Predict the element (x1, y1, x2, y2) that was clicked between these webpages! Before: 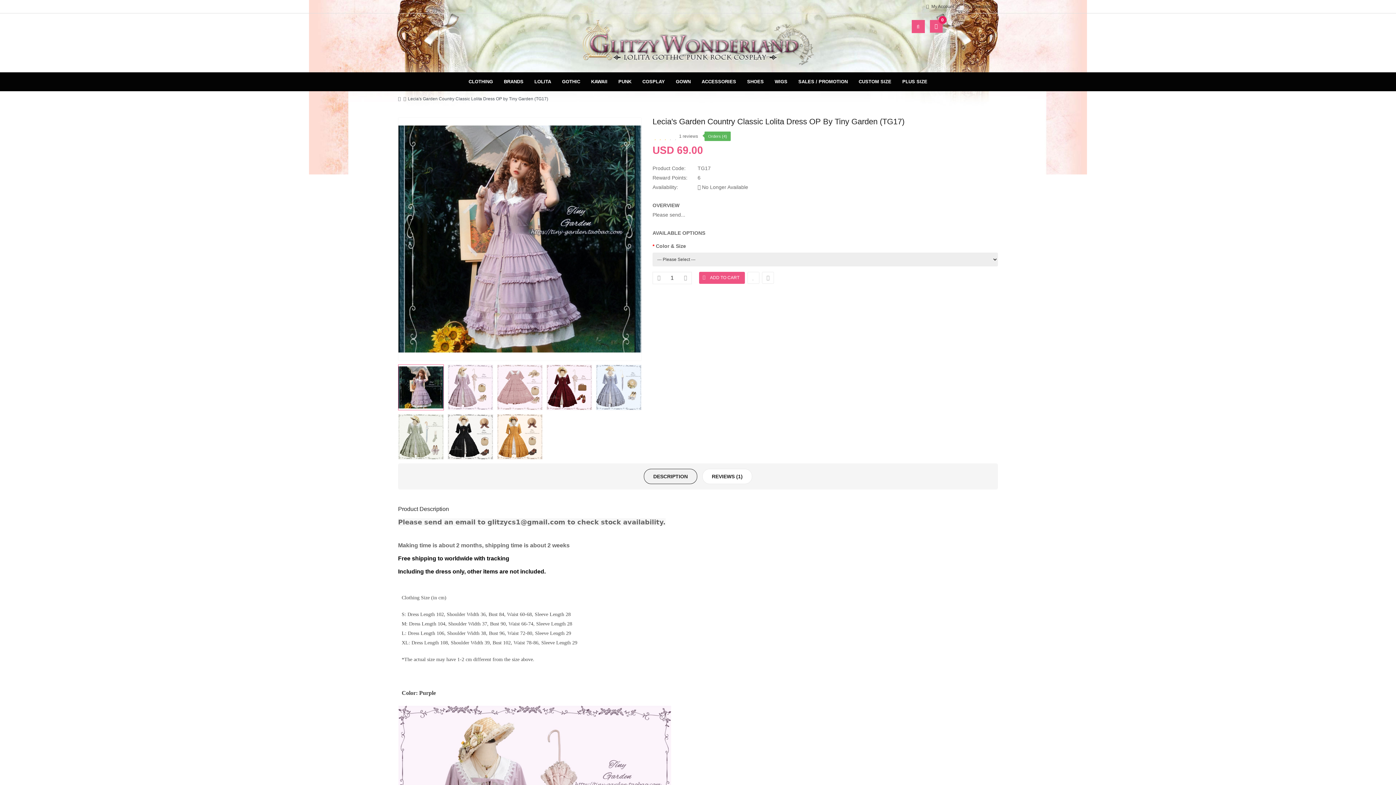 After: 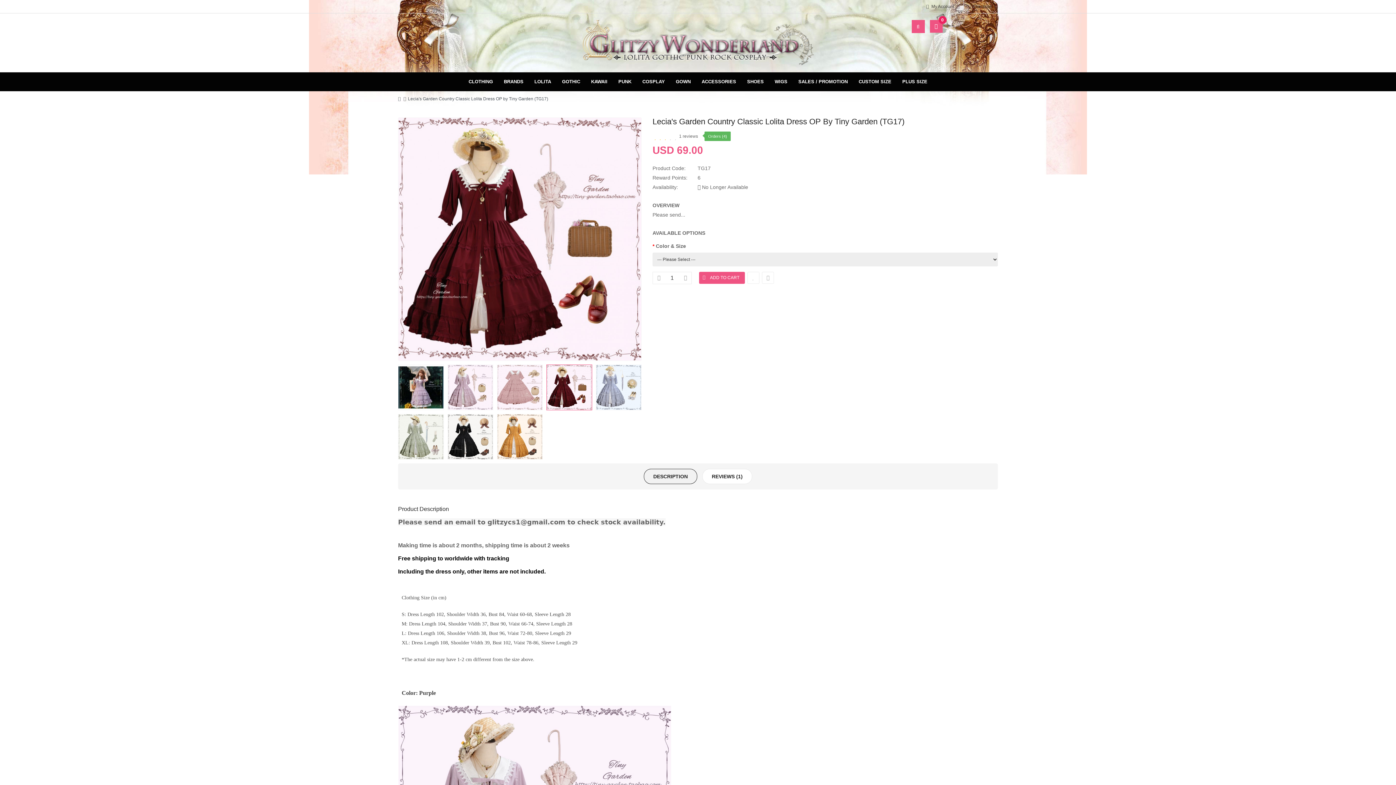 Action: bbox: (546, 364, 592, 410)